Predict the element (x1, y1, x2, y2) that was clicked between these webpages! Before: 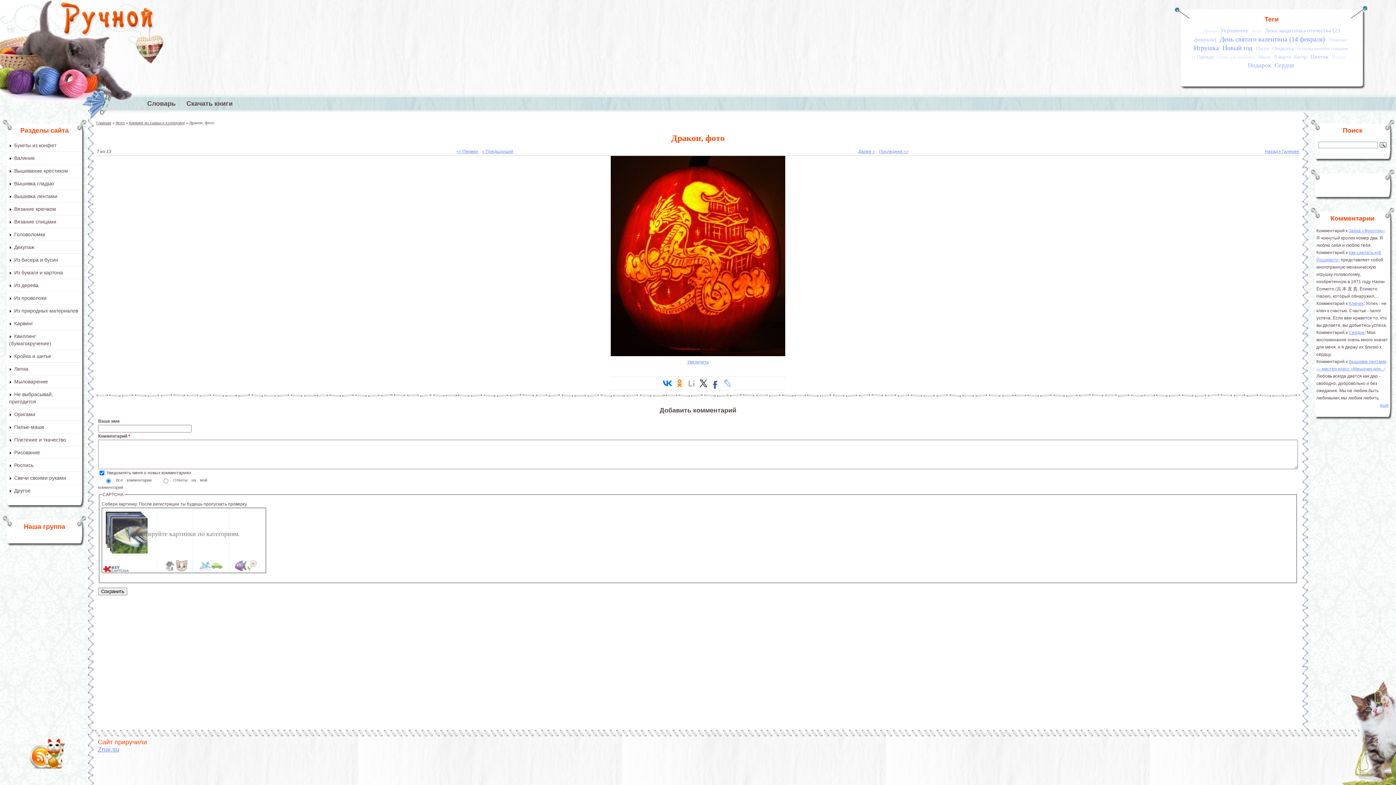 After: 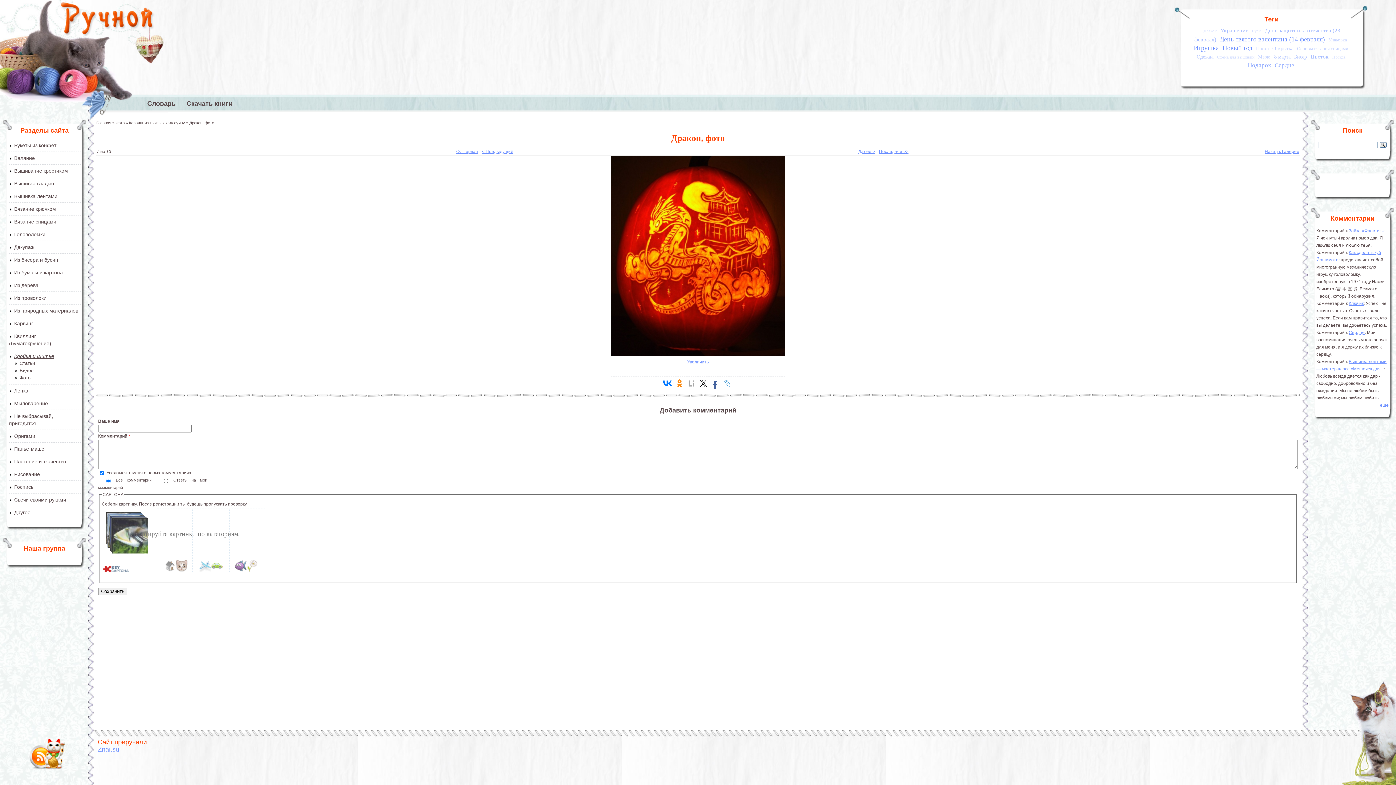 Action: bbox: (14, 353, 51, 359) label: Кройка и шитье